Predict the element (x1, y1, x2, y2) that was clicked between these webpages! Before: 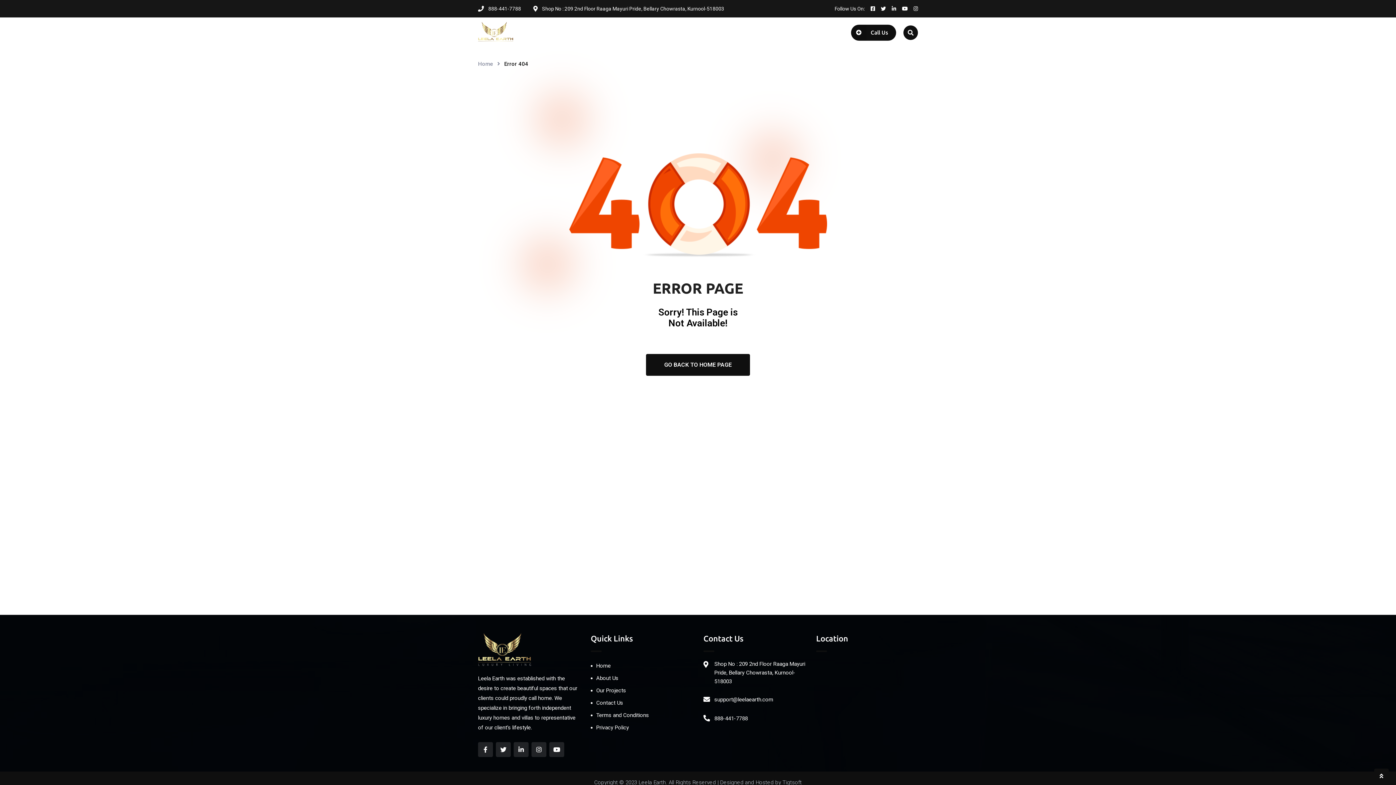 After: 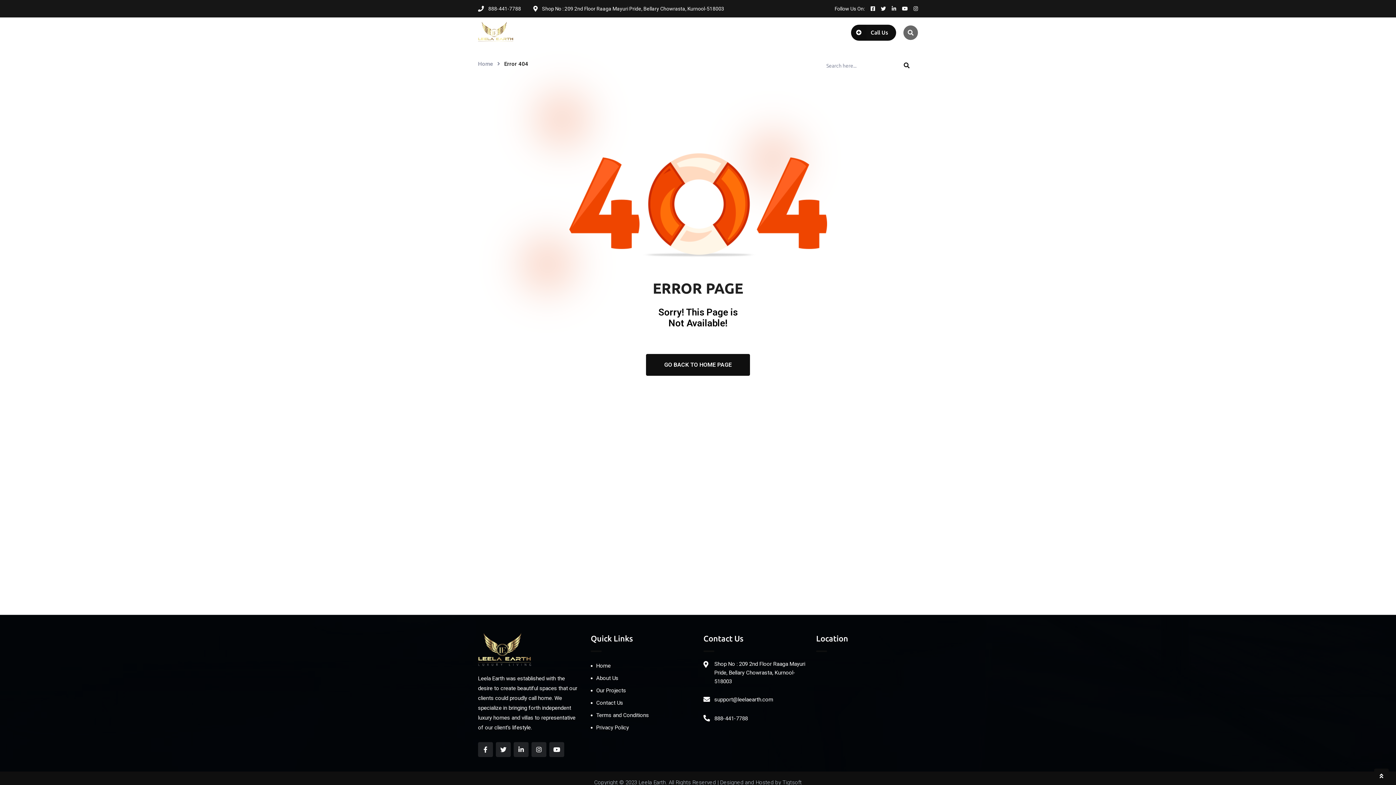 Action: bbox: (903, 25, 918, 39)